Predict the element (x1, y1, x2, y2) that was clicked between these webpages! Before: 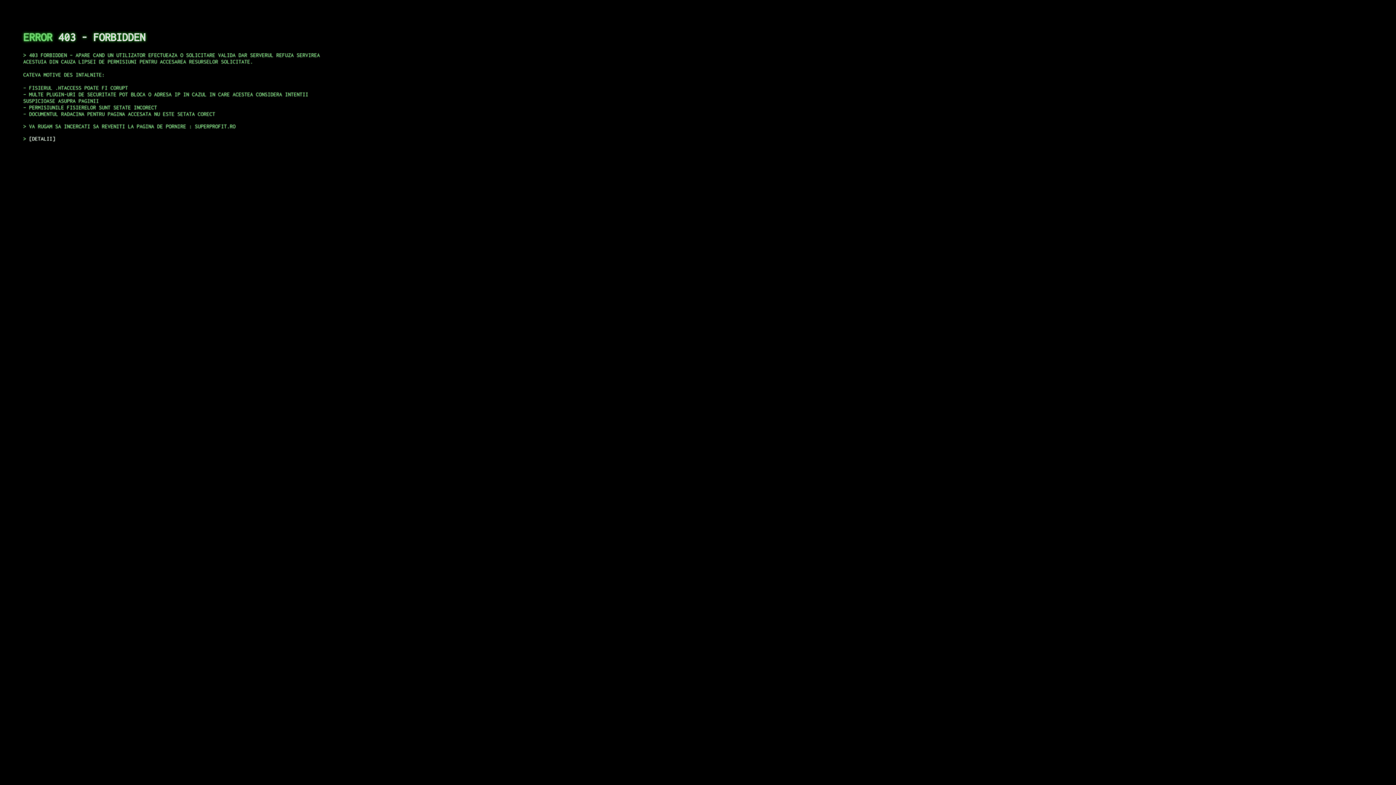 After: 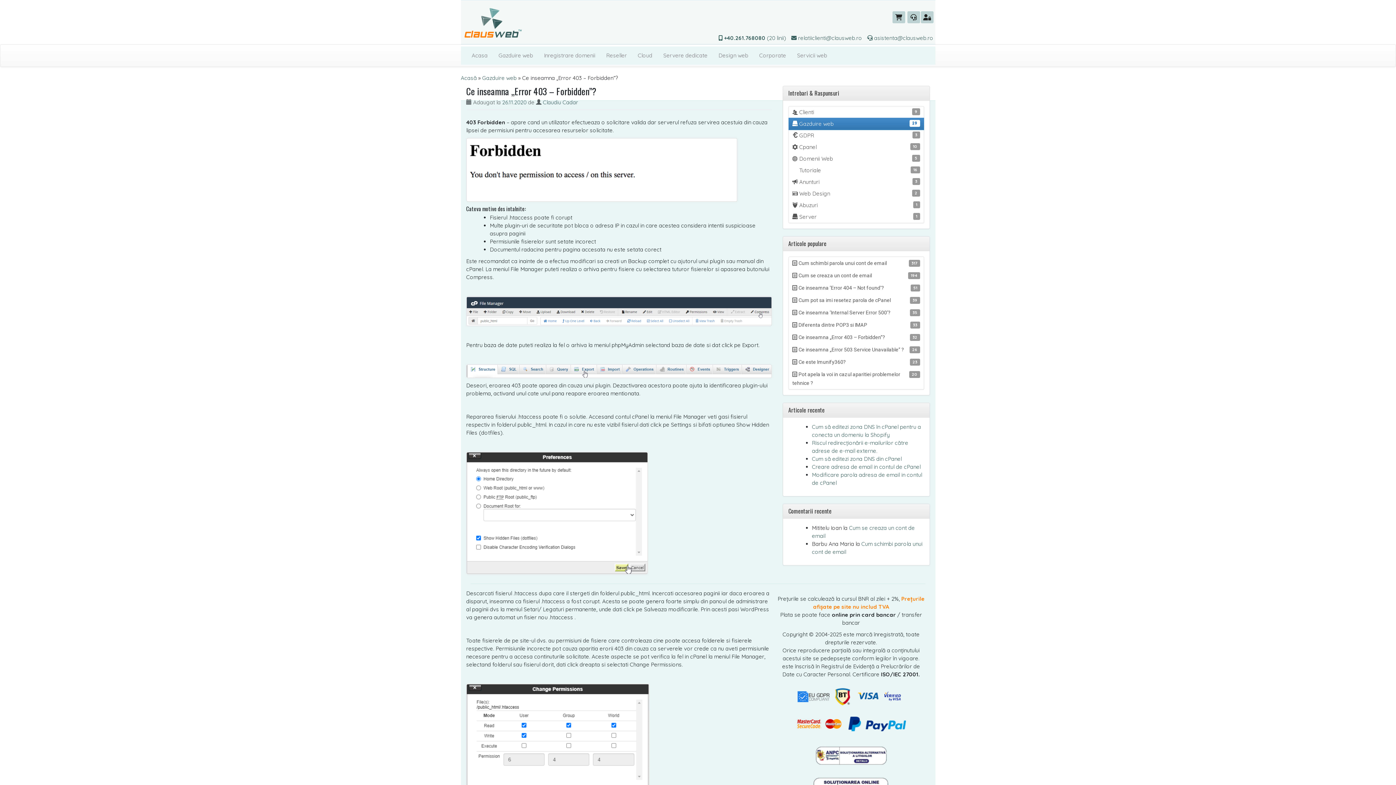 Action: bbox: (29, 135, 55, 141) label: DETALII